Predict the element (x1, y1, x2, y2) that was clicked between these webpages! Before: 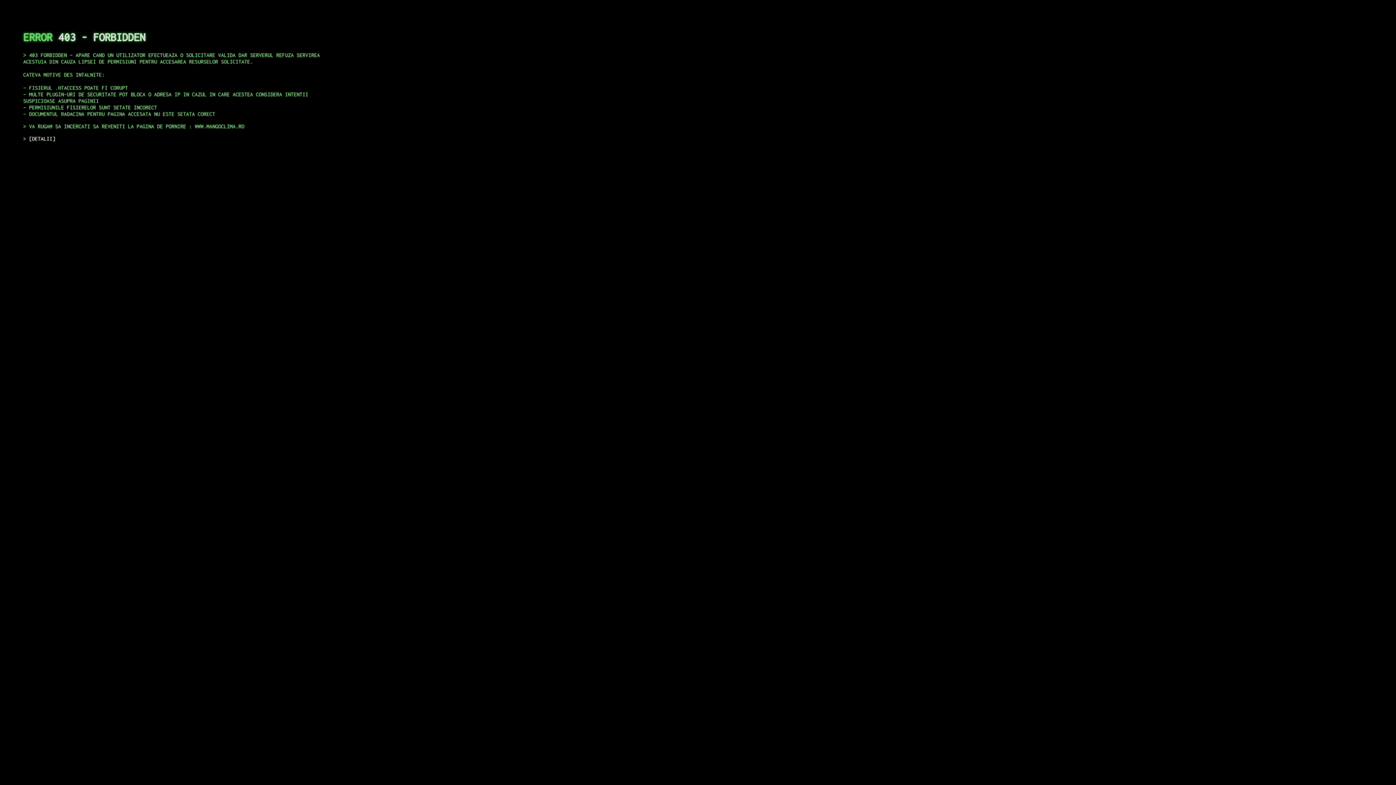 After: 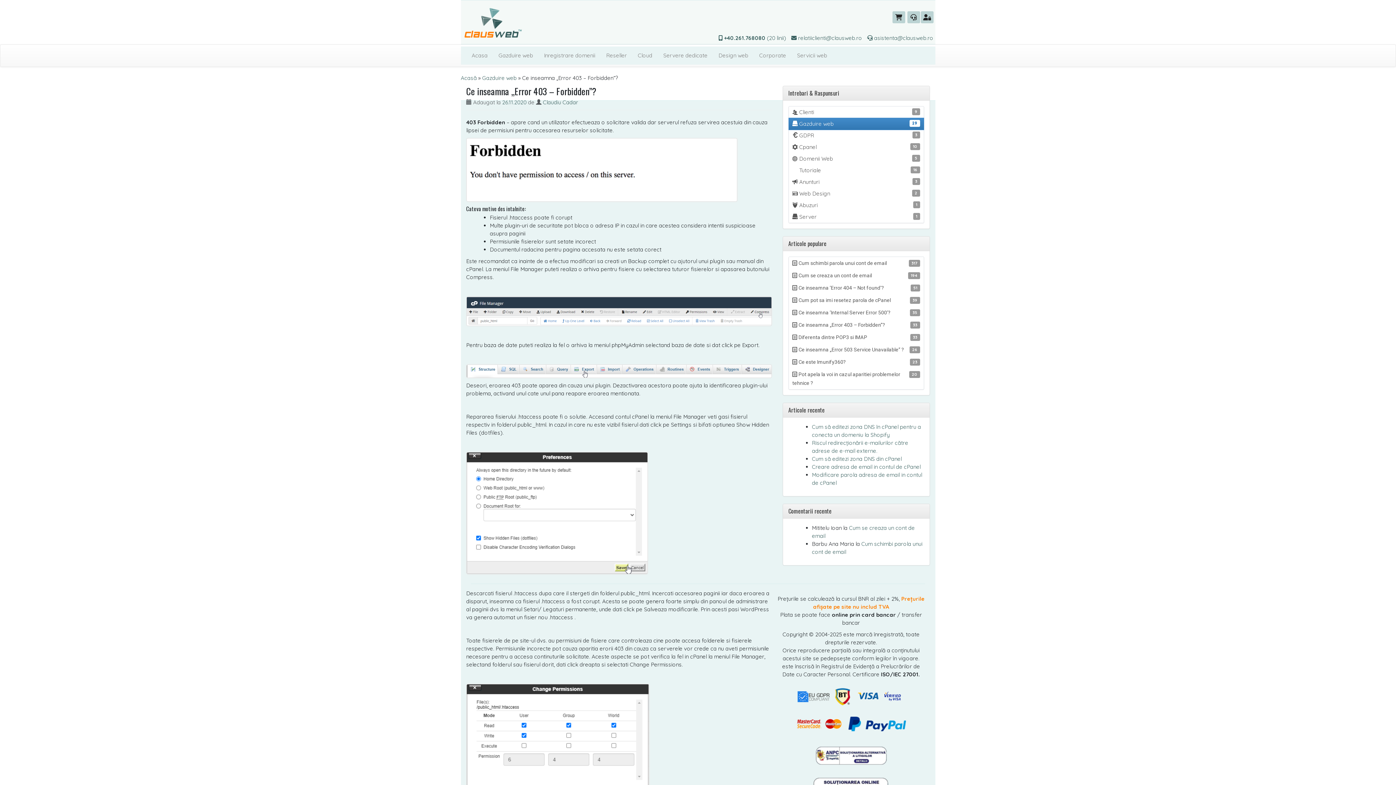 Action: label: DETALII bbox: (29, 135, 55, 141)